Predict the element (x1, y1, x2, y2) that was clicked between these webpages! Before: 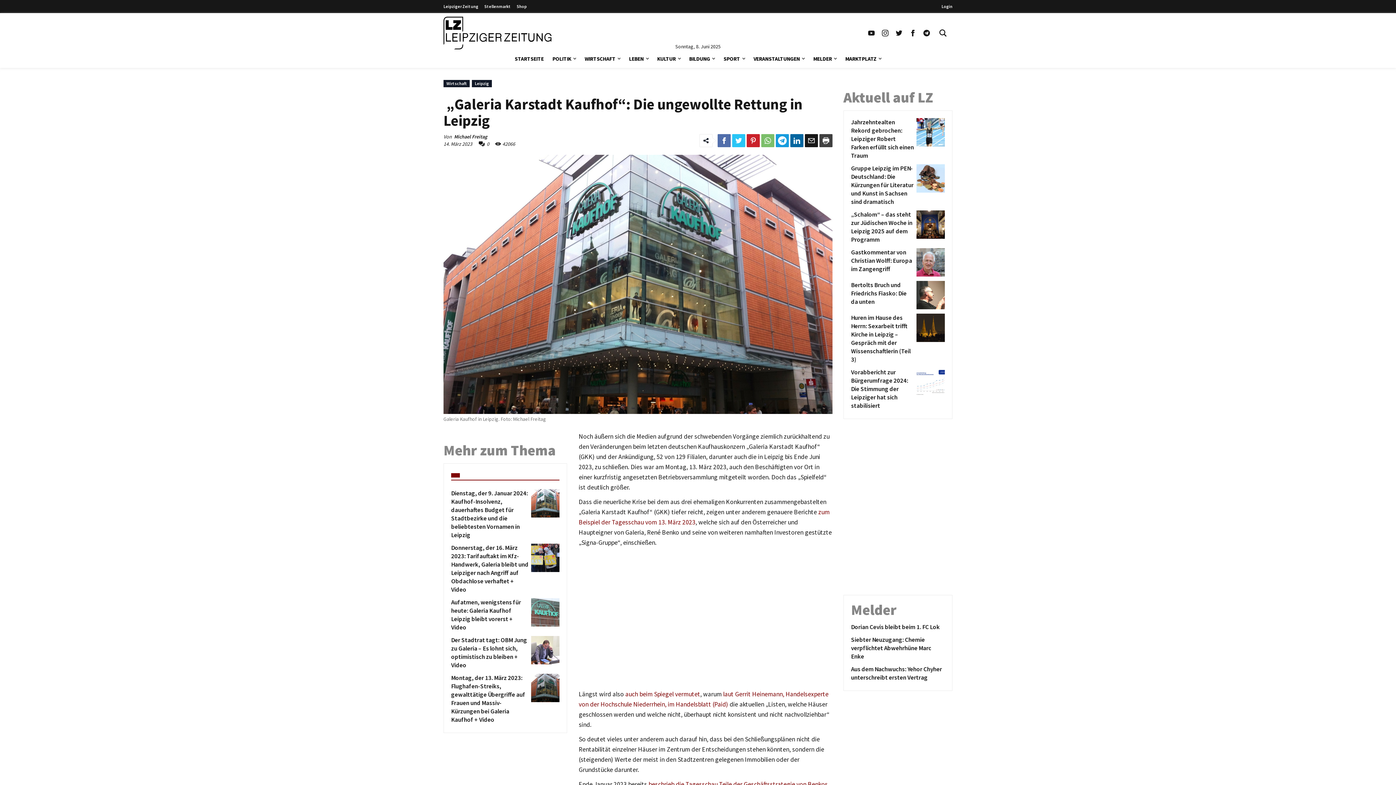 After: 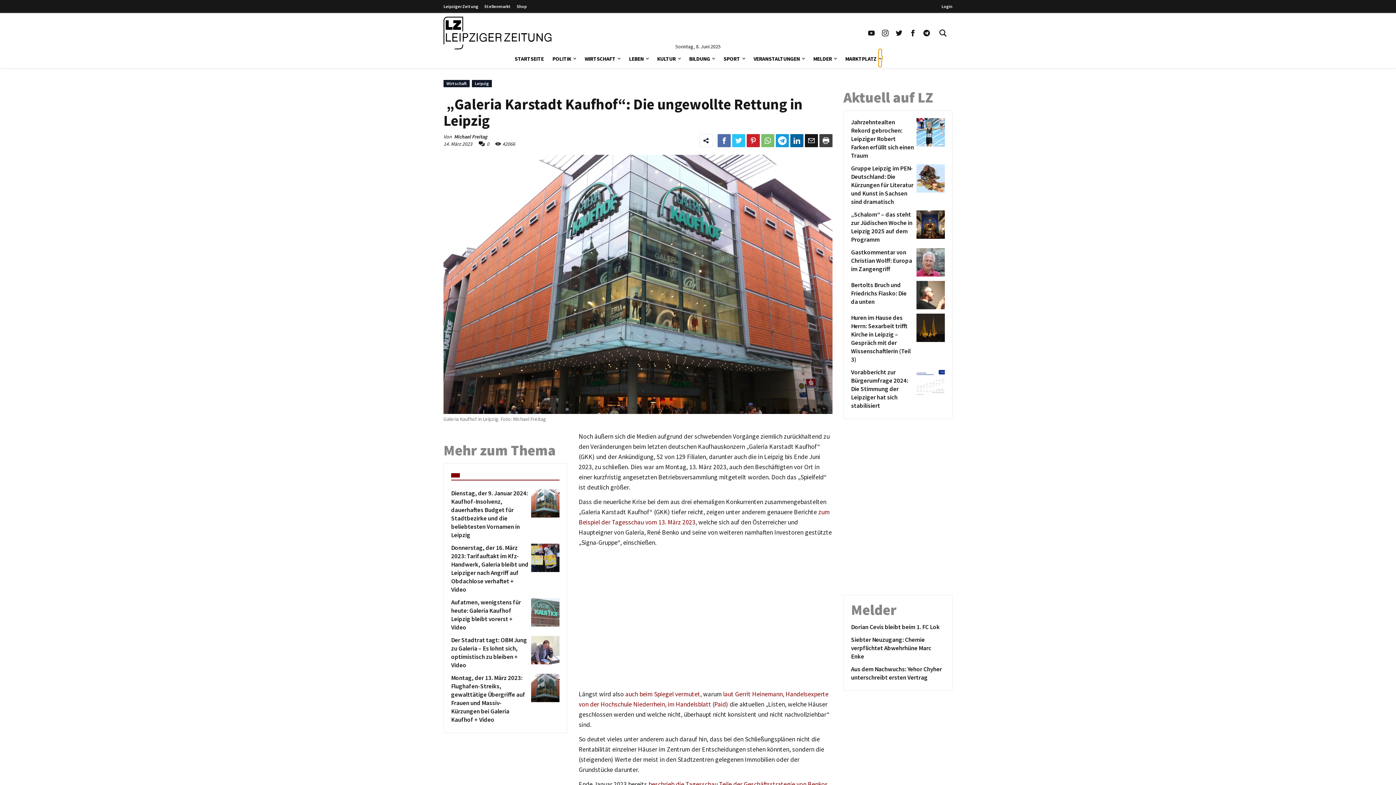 Action: label: Toggle submenu bbox: (879, 49, 881, 66)